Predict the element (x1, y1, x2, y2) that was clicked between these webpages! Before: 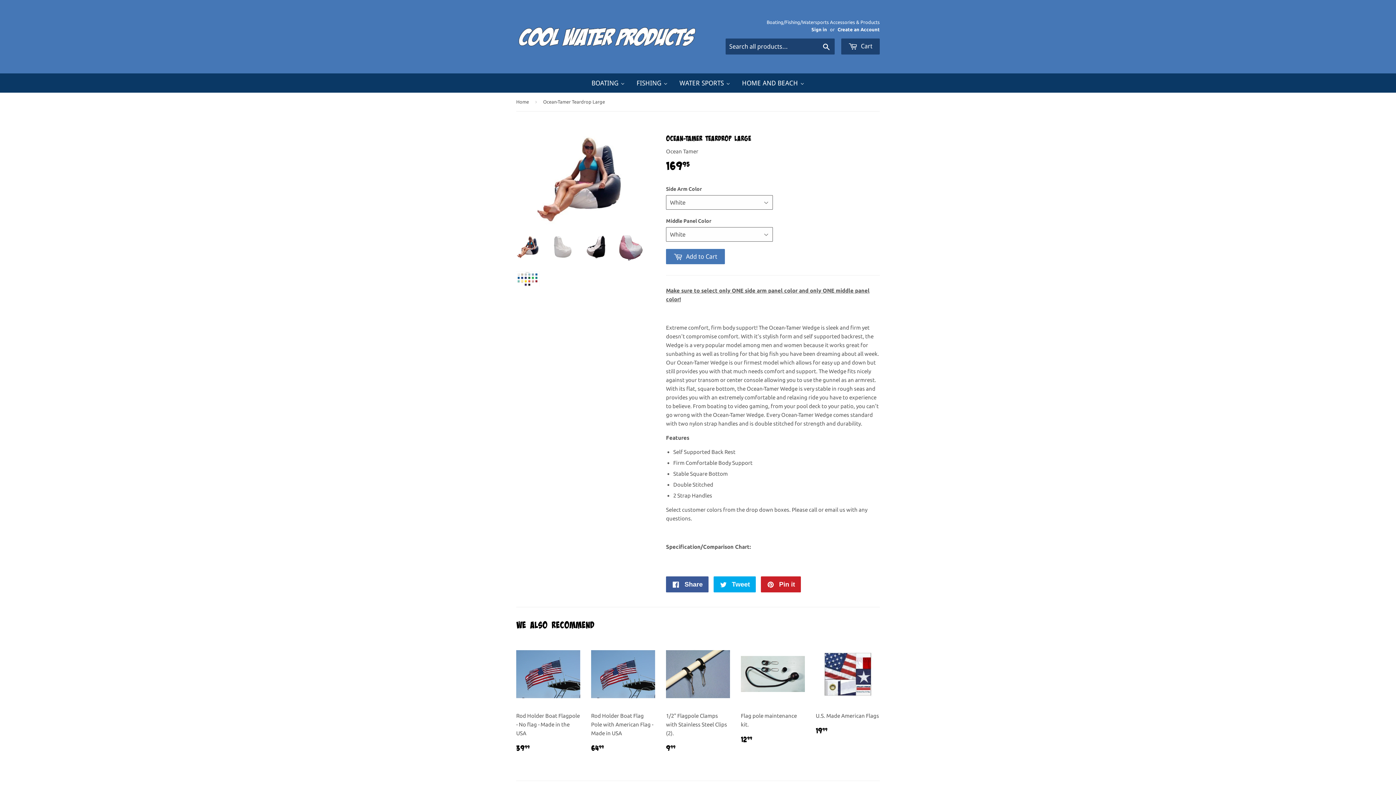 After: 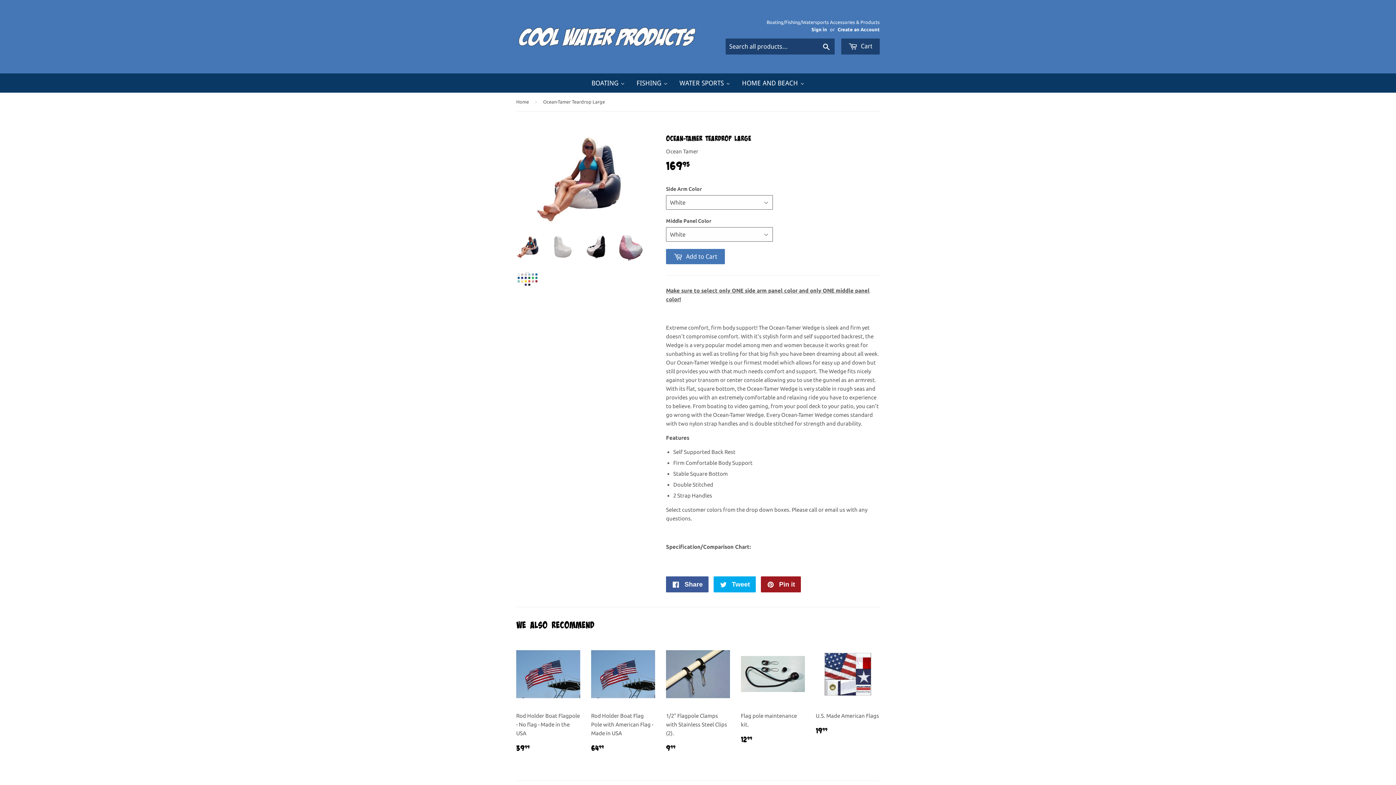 Action: bbox: (761, 576, 801, 592) label:  Pin it
Pin on Pinterest